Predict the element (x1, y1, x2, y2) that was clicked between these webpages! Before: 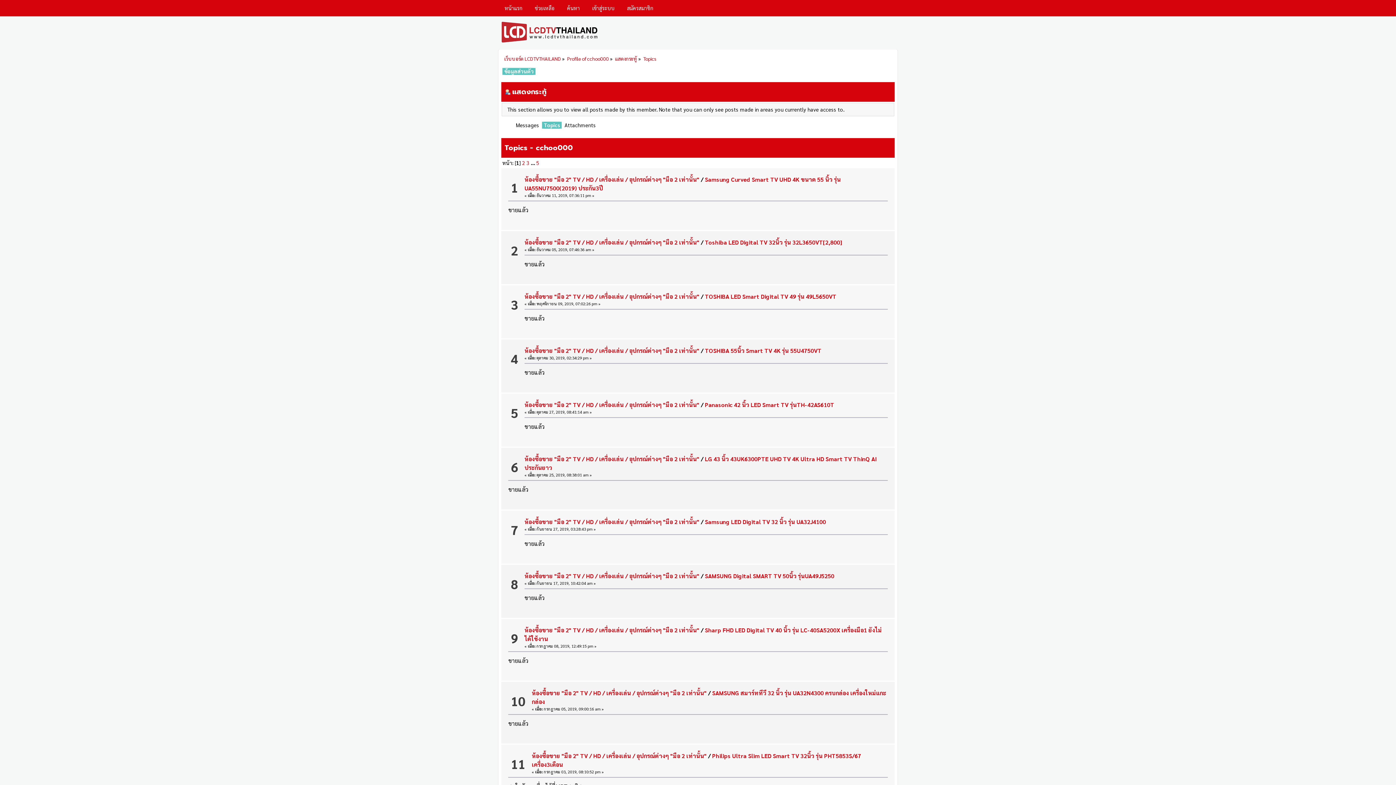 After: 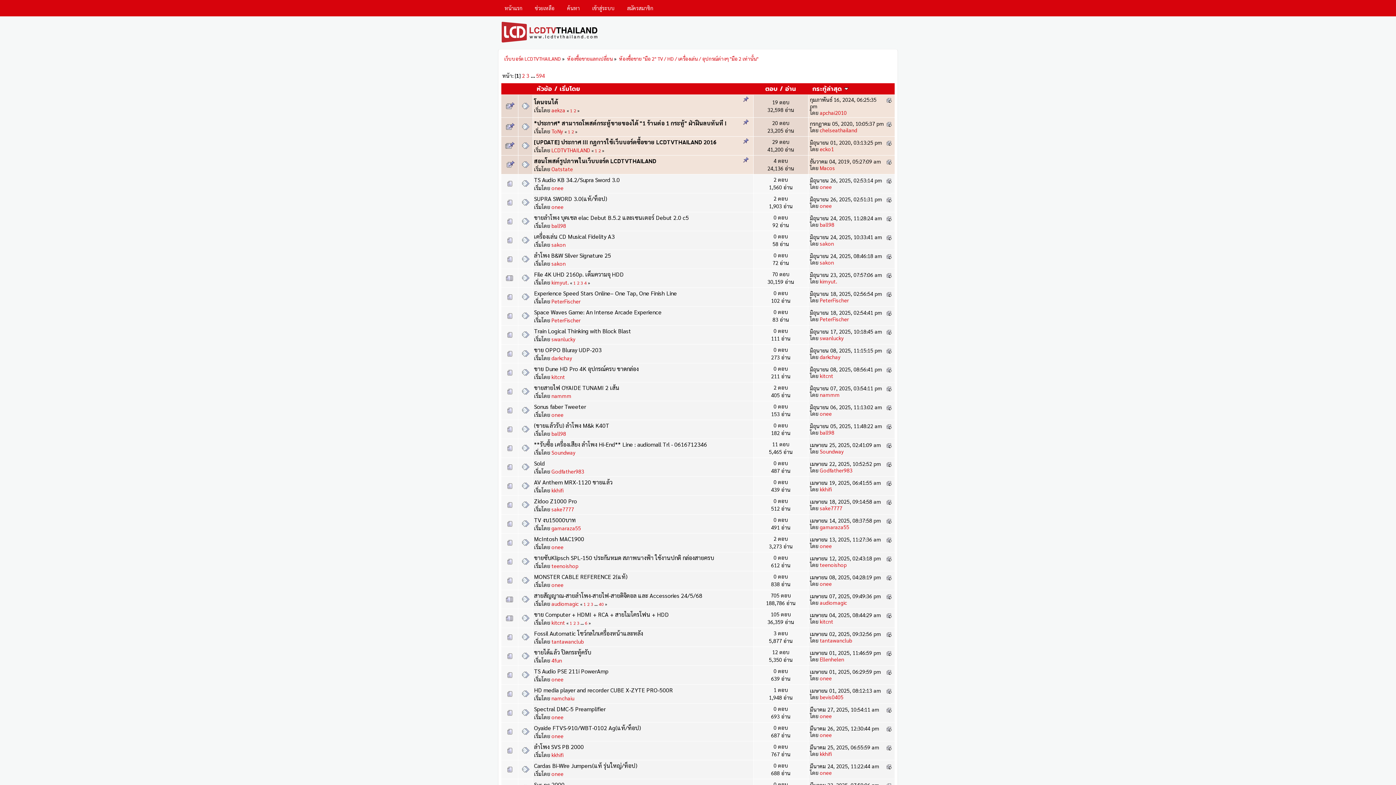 Action: bbox: (531, 689, 706, 697) label: ห้องซื้อขาย "มือ 2" TV / HD / เครื่องเล่น / อุปกรณ์ต่างๆ "มือ 2 เท่านั้น"